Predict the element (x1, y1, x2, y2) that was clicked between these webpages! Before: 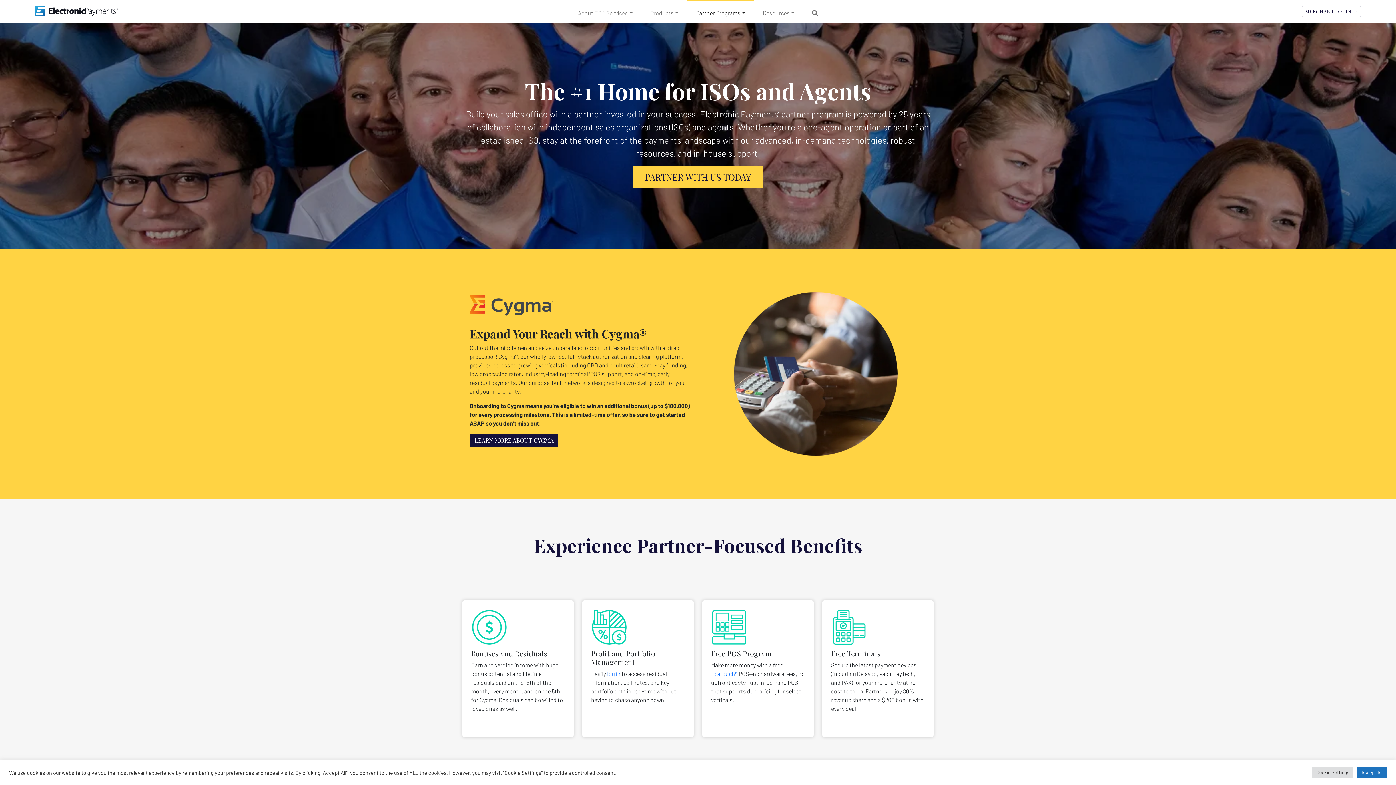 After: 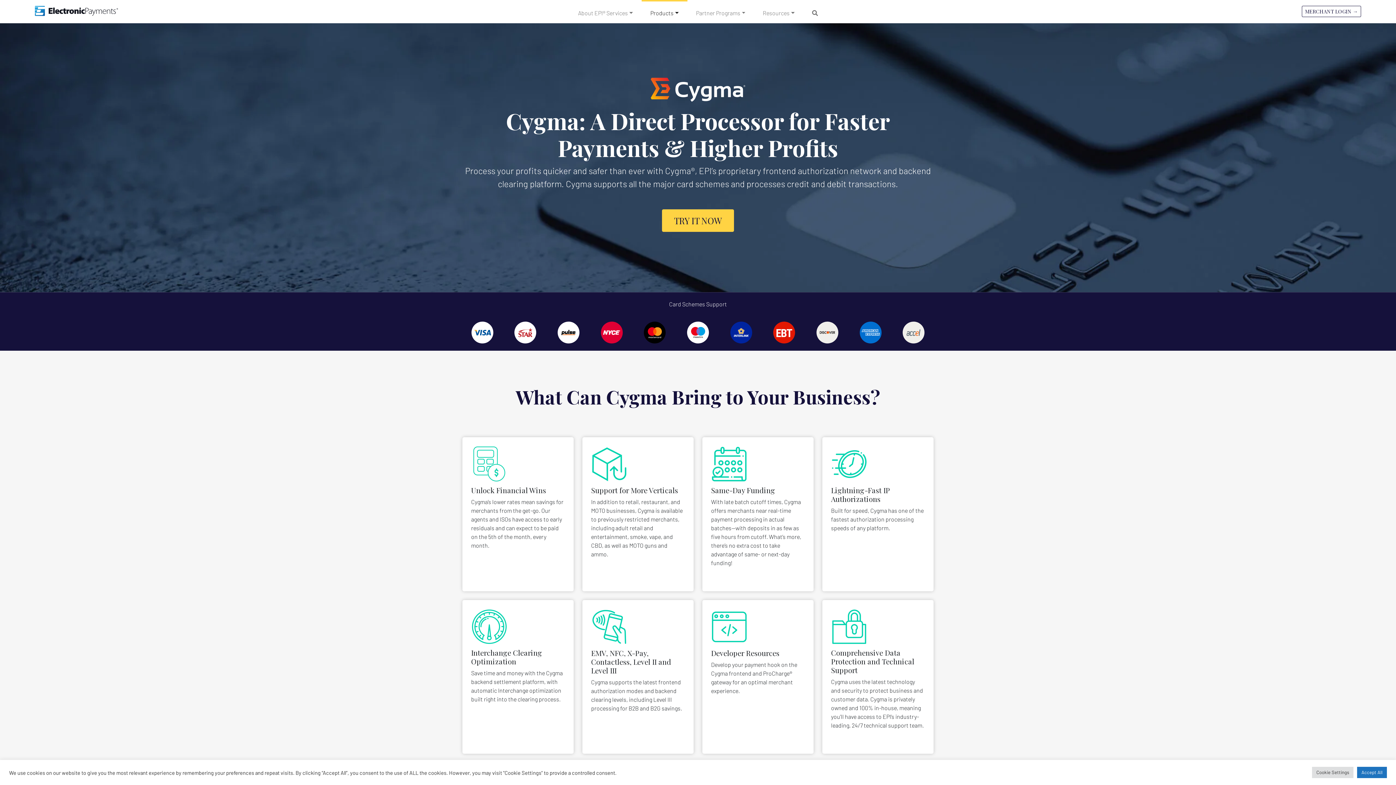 Action: label: LEARN MORE ABOUT CYGMA bbox: (469, 410, 562, 424)